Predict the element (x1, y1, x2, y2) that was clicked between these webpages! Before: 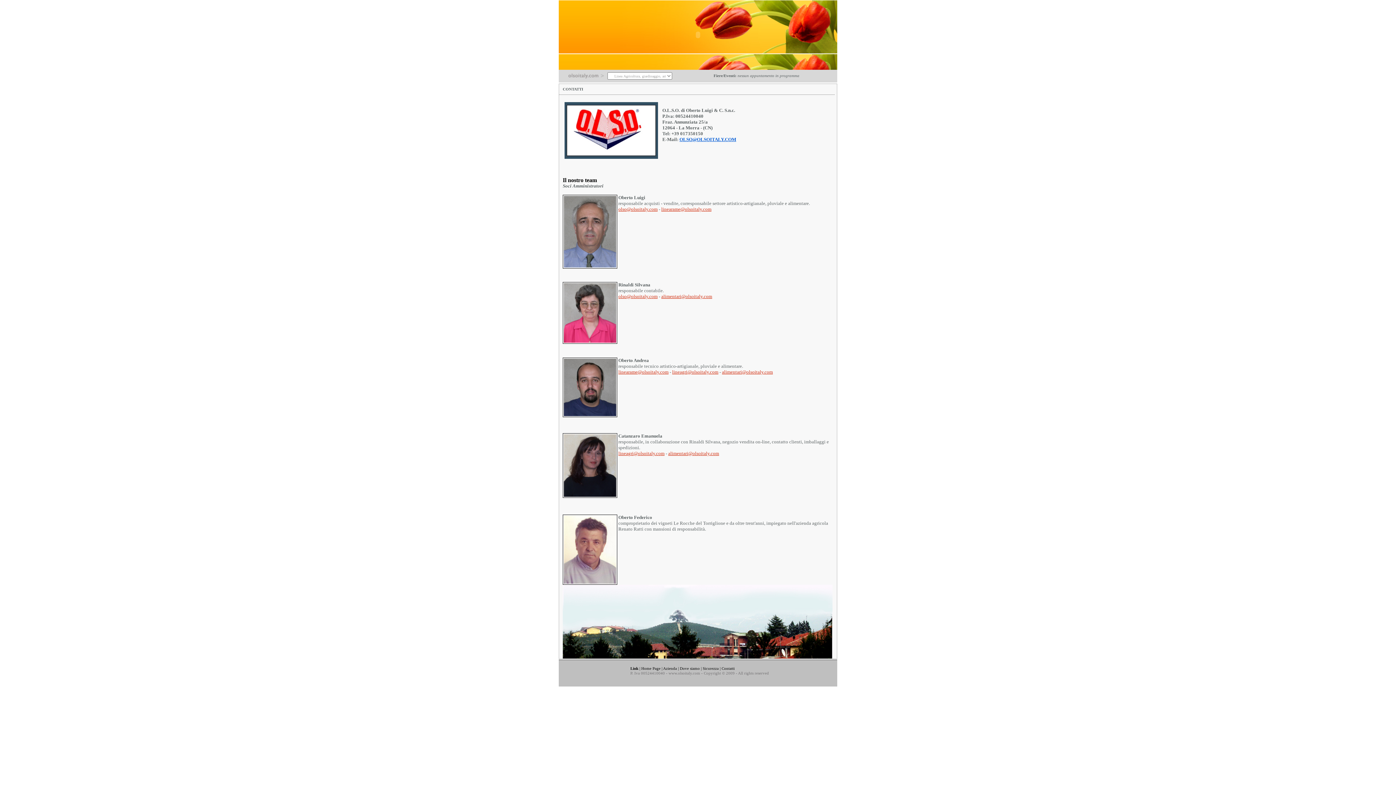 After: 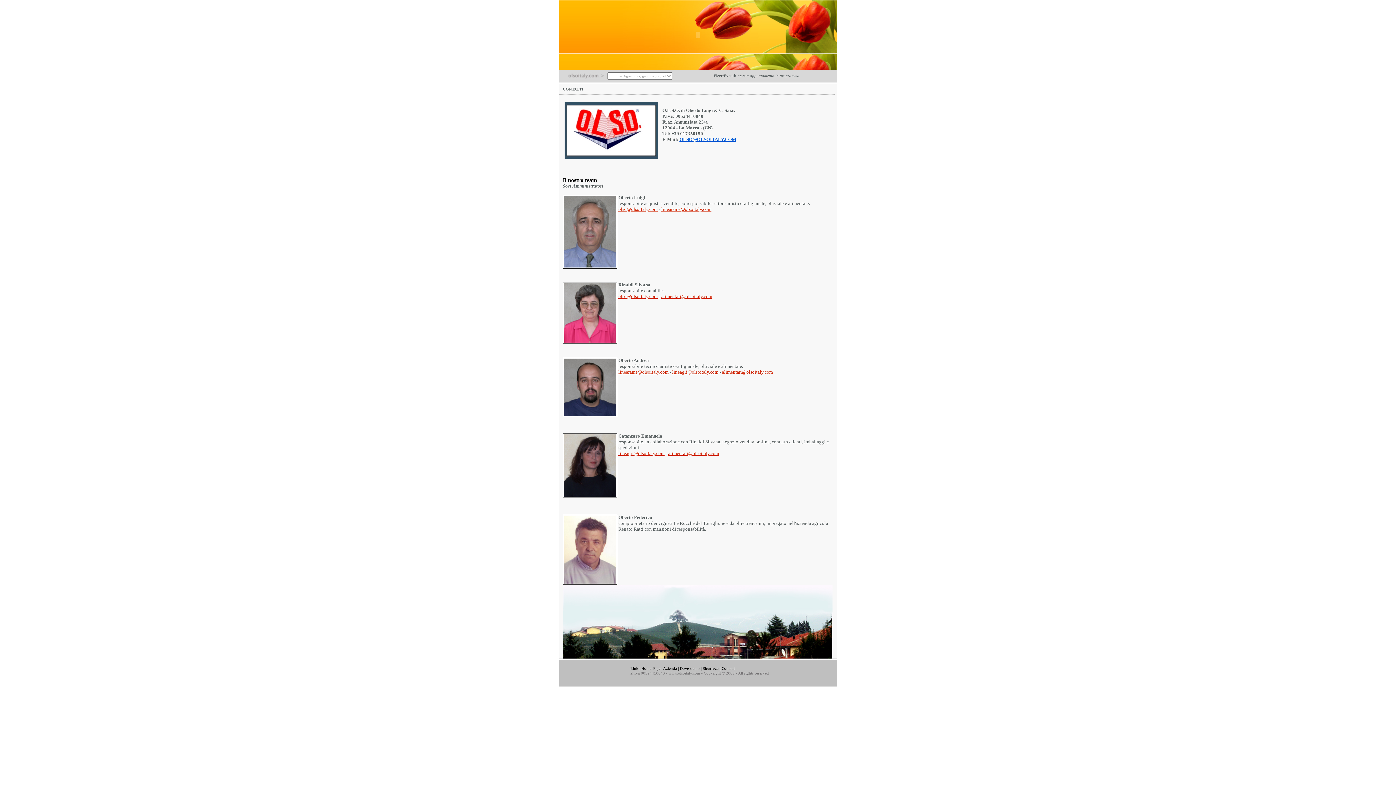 Action: bbox: (722, 369, 773, 374) label: alimentari@olsoitaly.com